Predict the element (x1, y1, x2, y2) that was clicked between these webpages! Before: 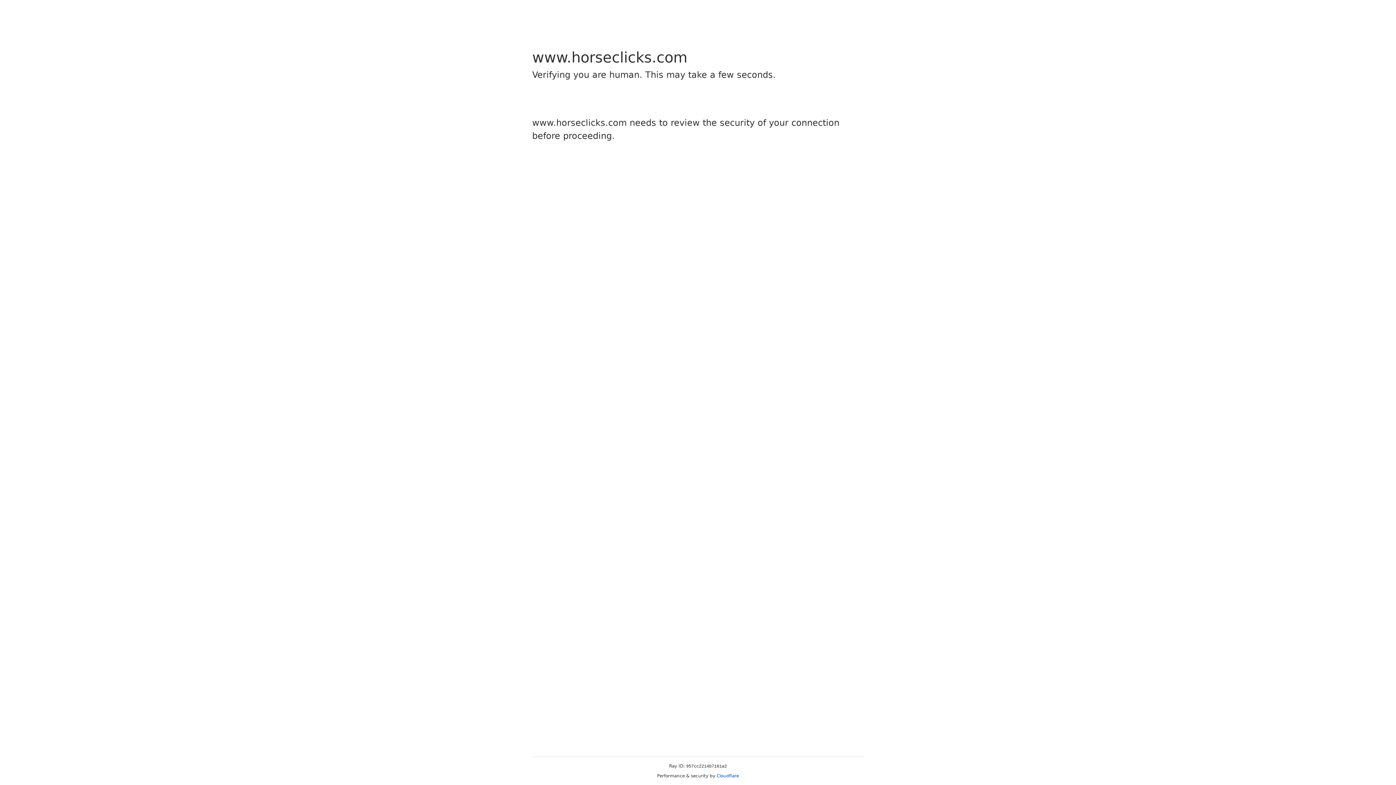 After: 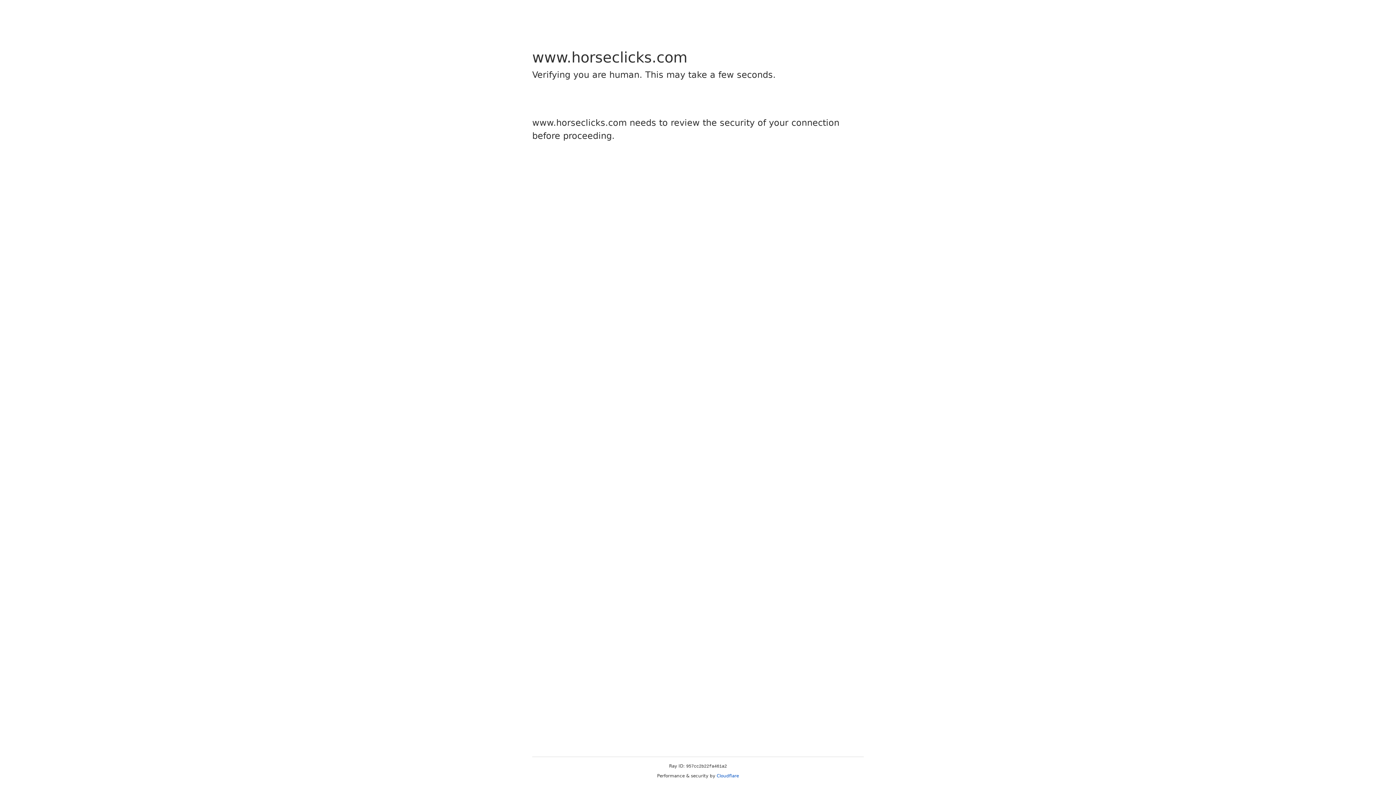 Action: bbox: (716, 773, 739, 778) label: Cloudflare